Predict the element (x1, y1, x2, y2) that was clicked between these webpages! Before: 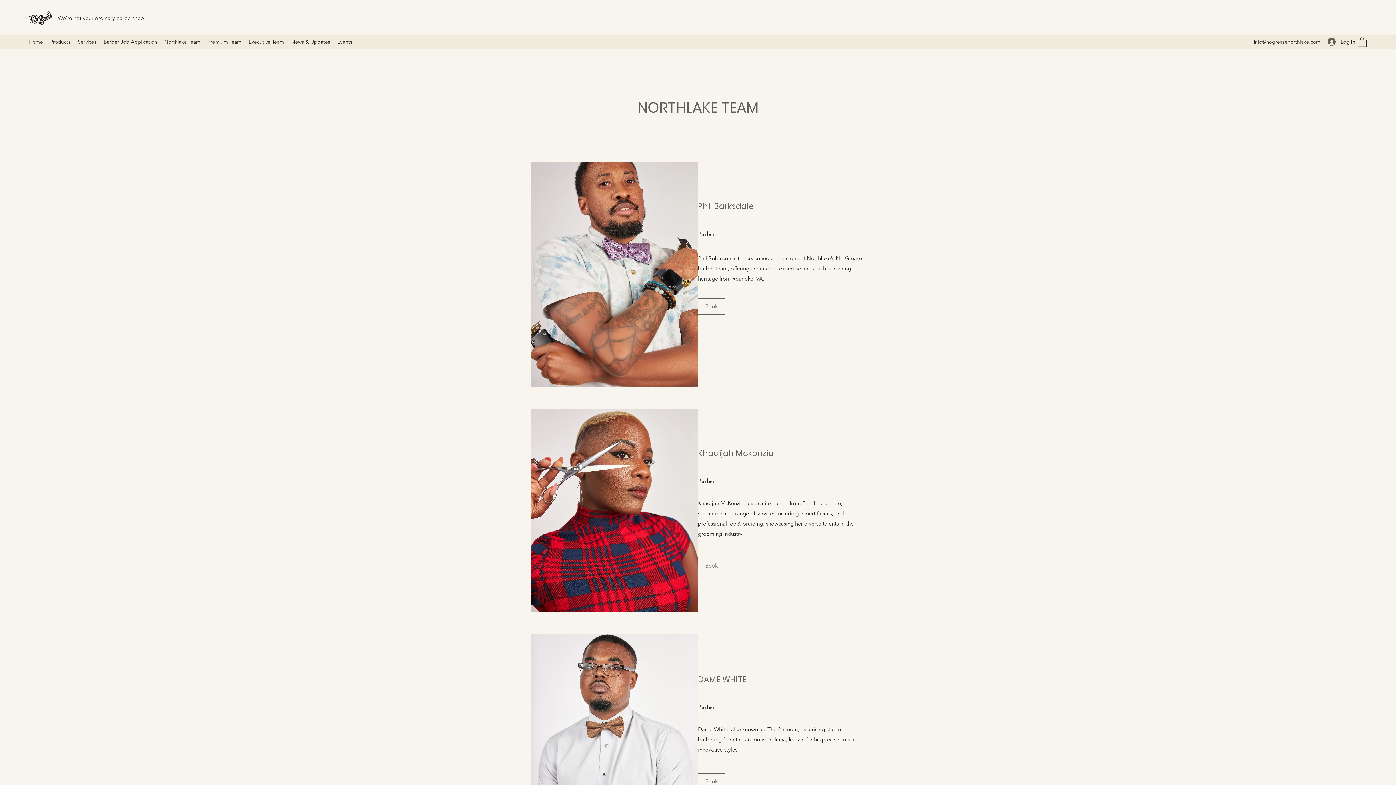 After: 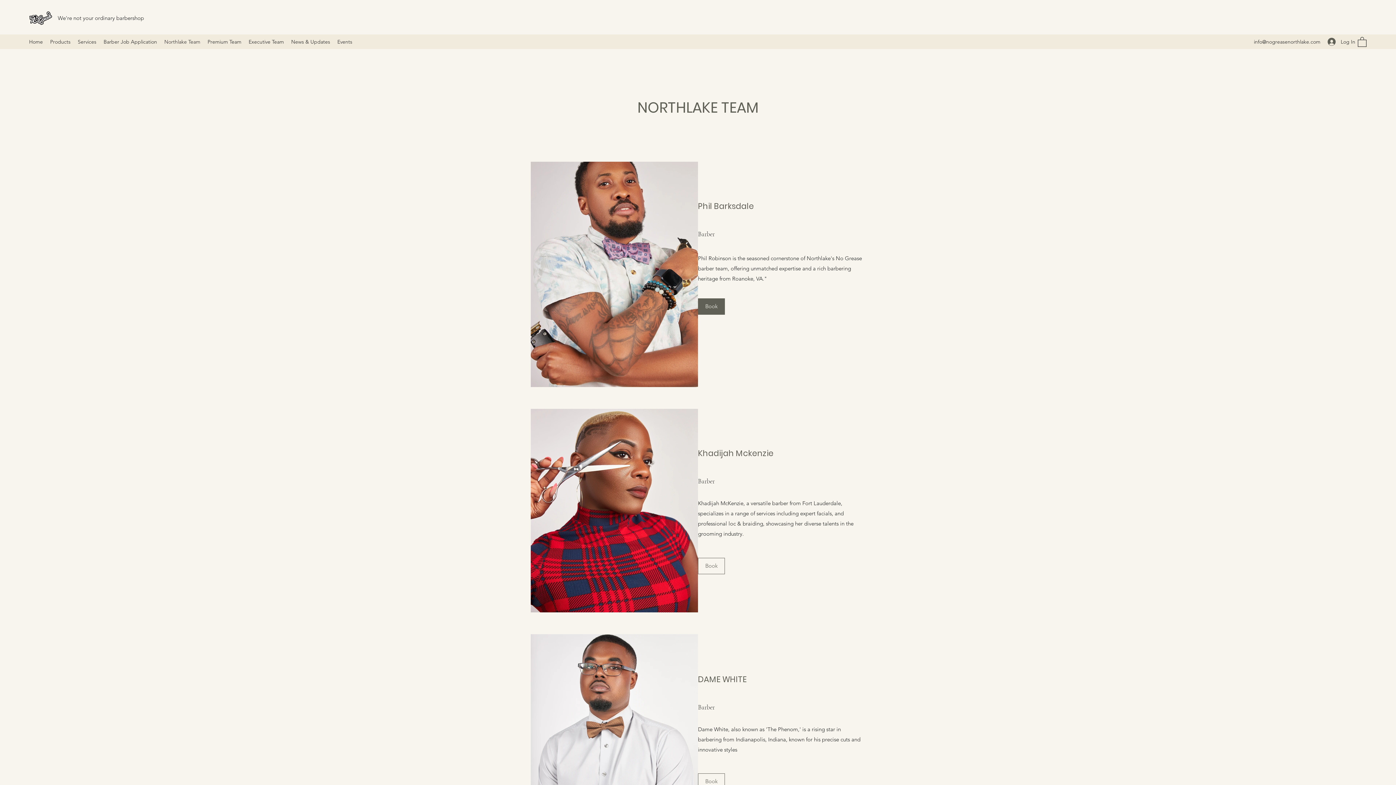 Action: bbox: (698, 298, 725, 314) label: Book